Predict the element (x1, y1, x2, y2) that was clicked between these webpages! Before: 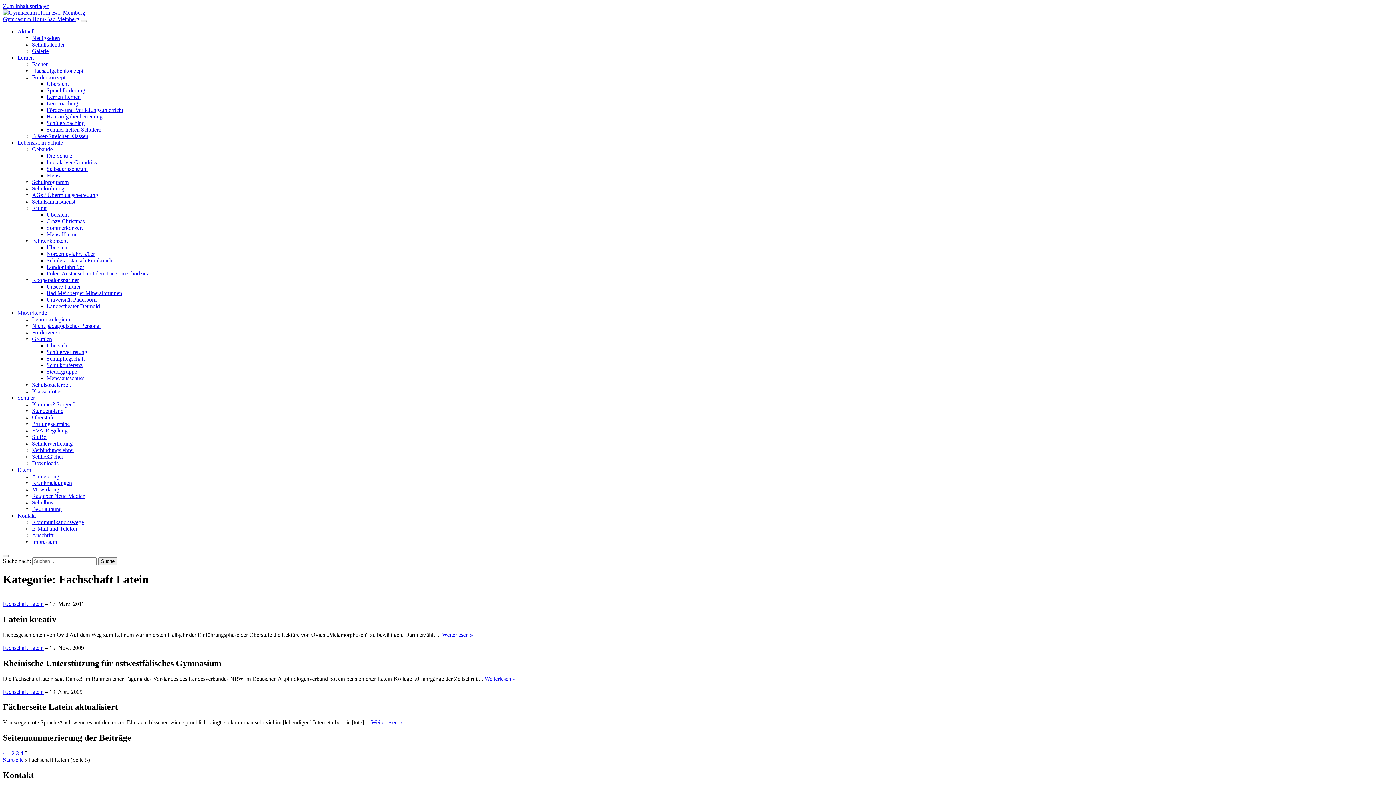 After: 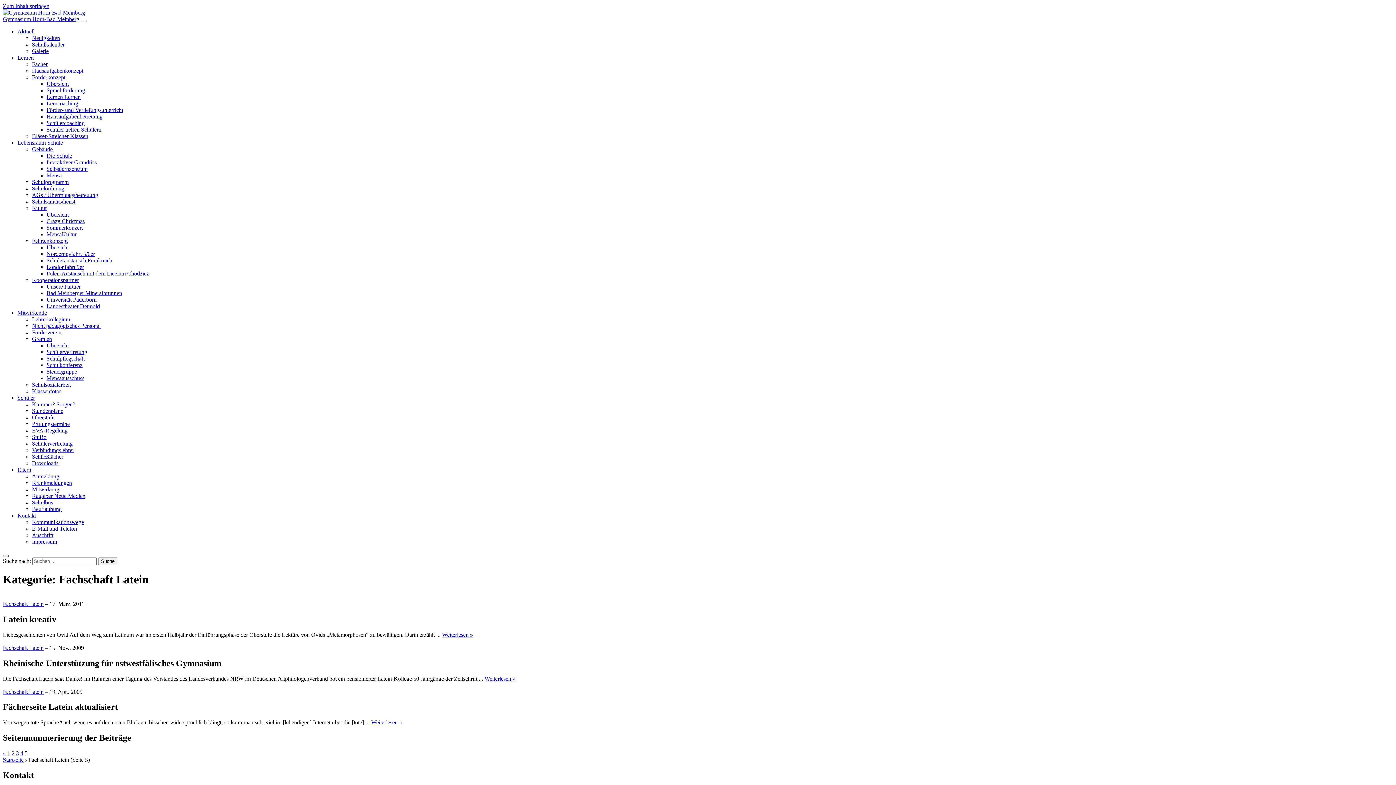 Action: bbox: (2, 555, 8, 557) label: Suchfunktion anzeigen